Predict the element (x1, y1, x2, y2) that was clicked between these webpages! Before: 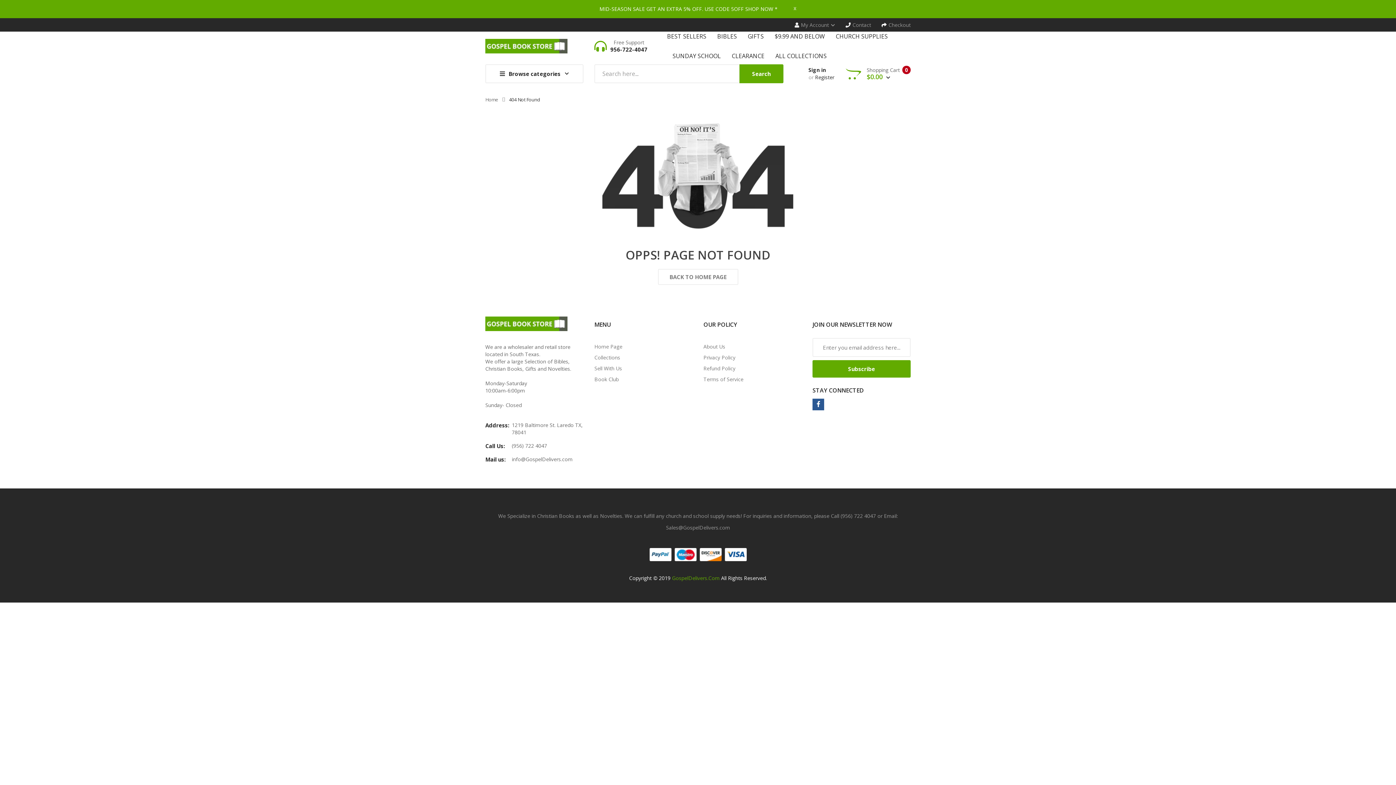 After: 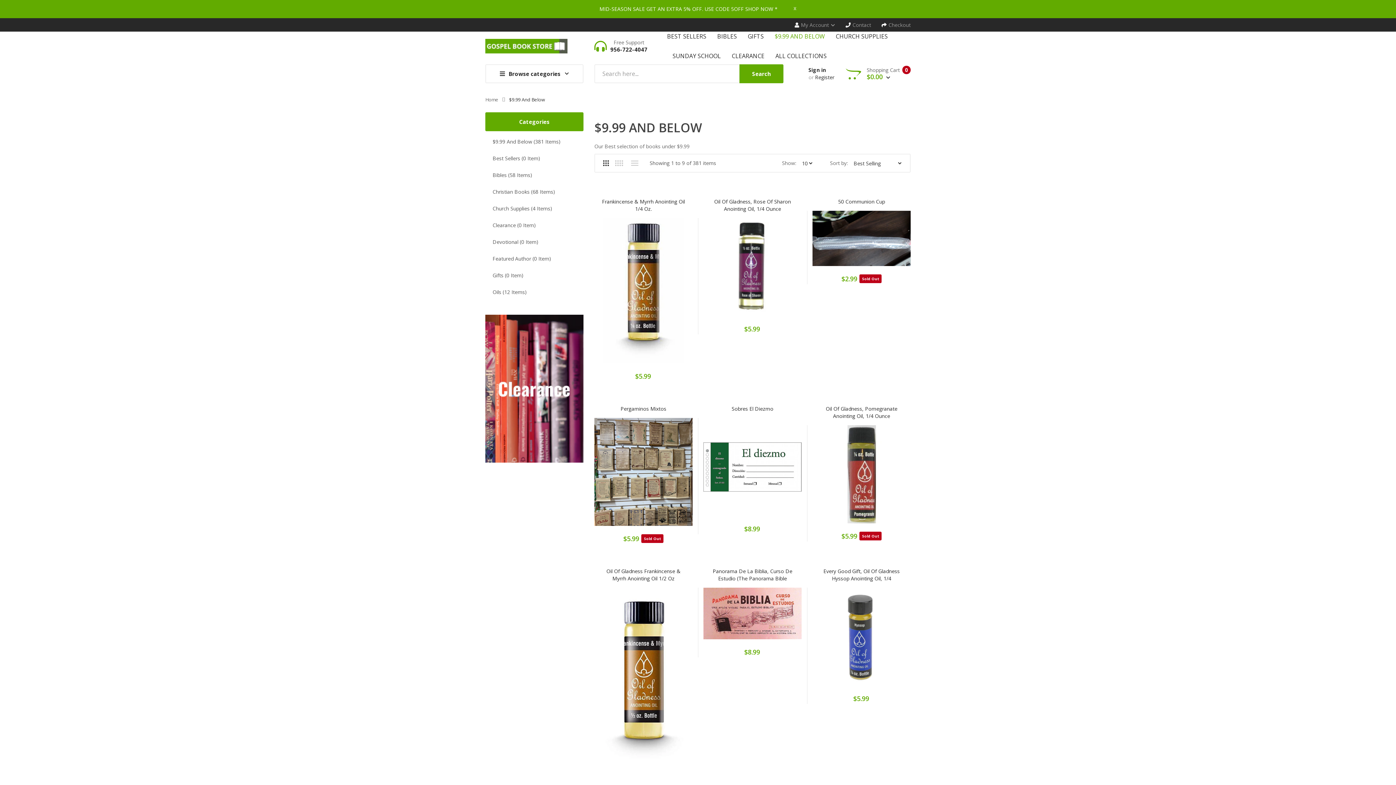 Action: bbox: (769, 26, 830, 46) label: $9.99 AND BELOW